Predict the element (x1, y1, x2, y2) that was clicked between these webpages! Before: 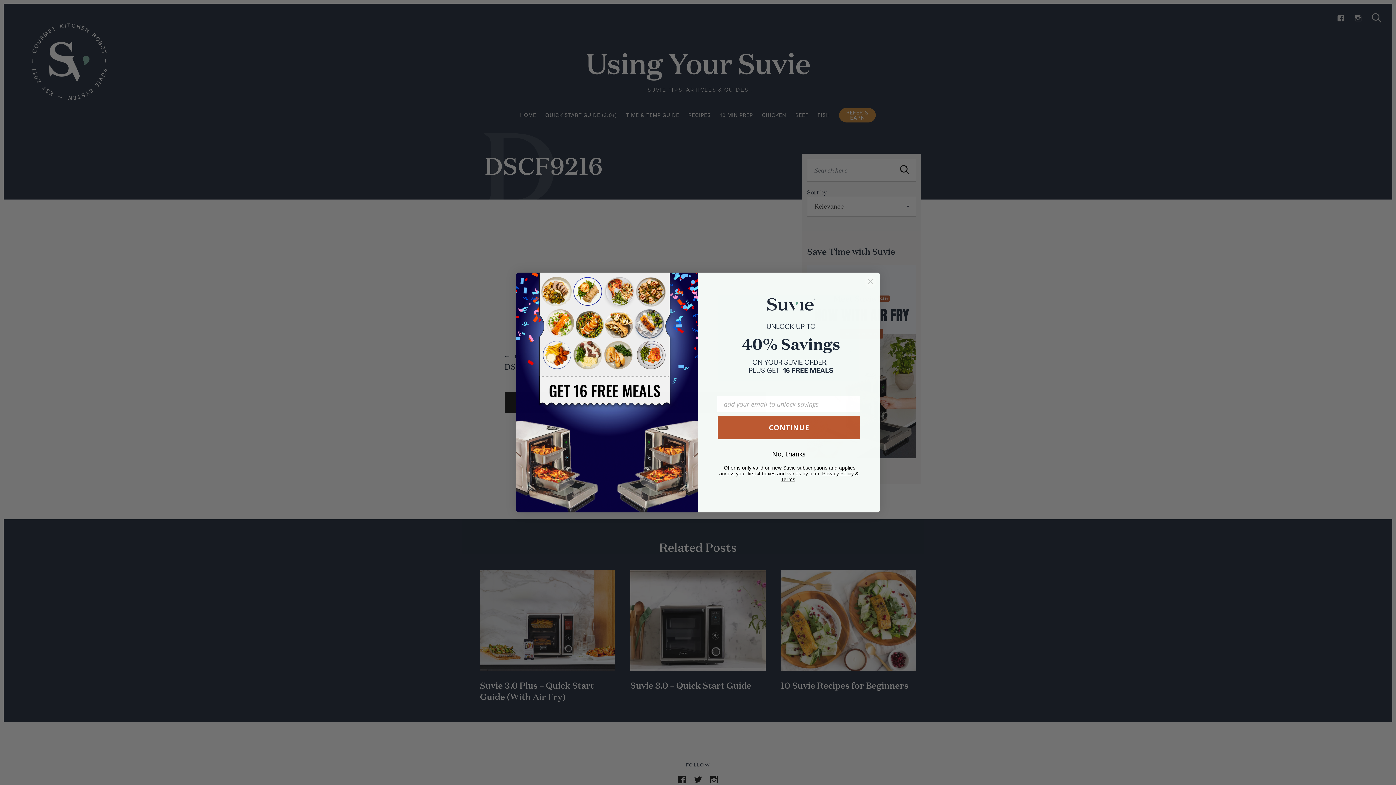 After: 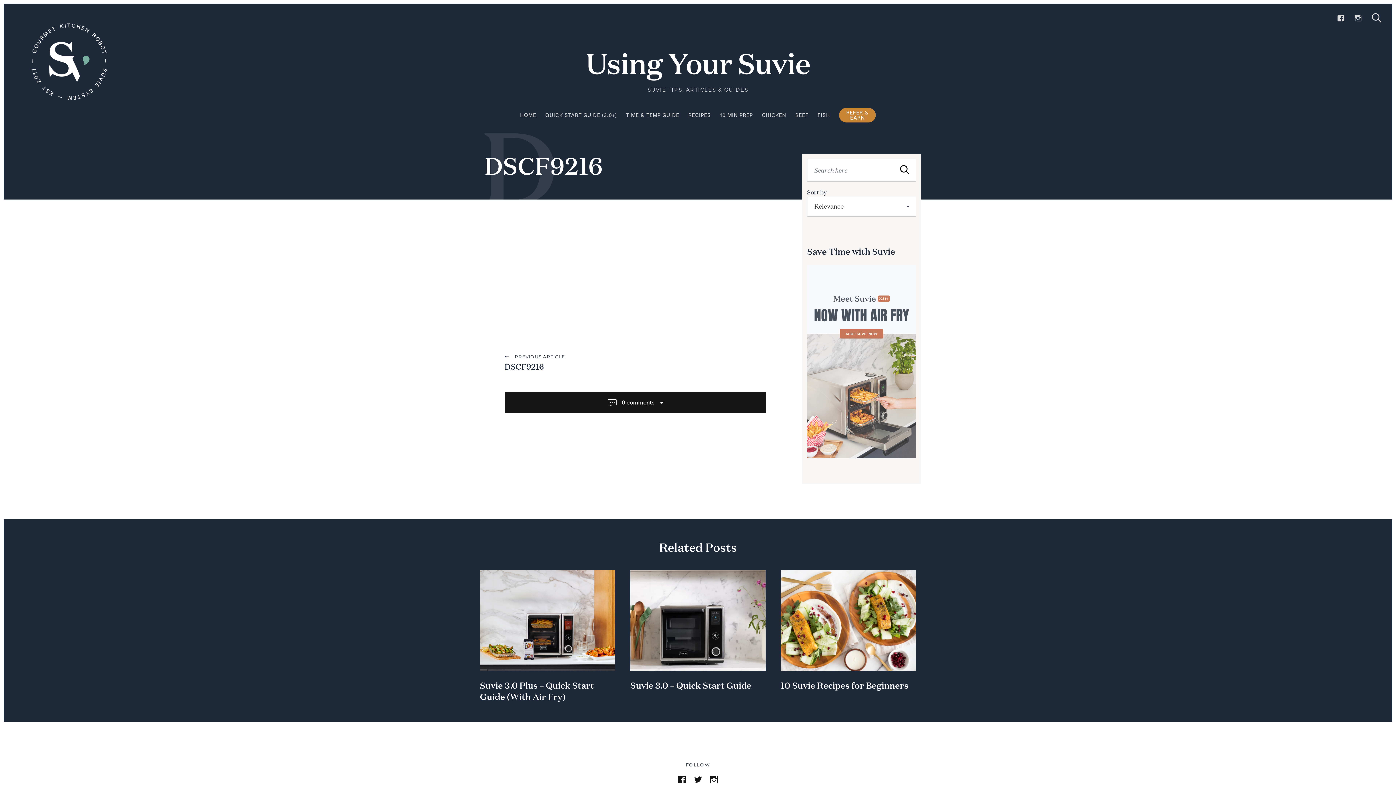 Action: bbox: (864, 275, 877, 288) label: Close dialog